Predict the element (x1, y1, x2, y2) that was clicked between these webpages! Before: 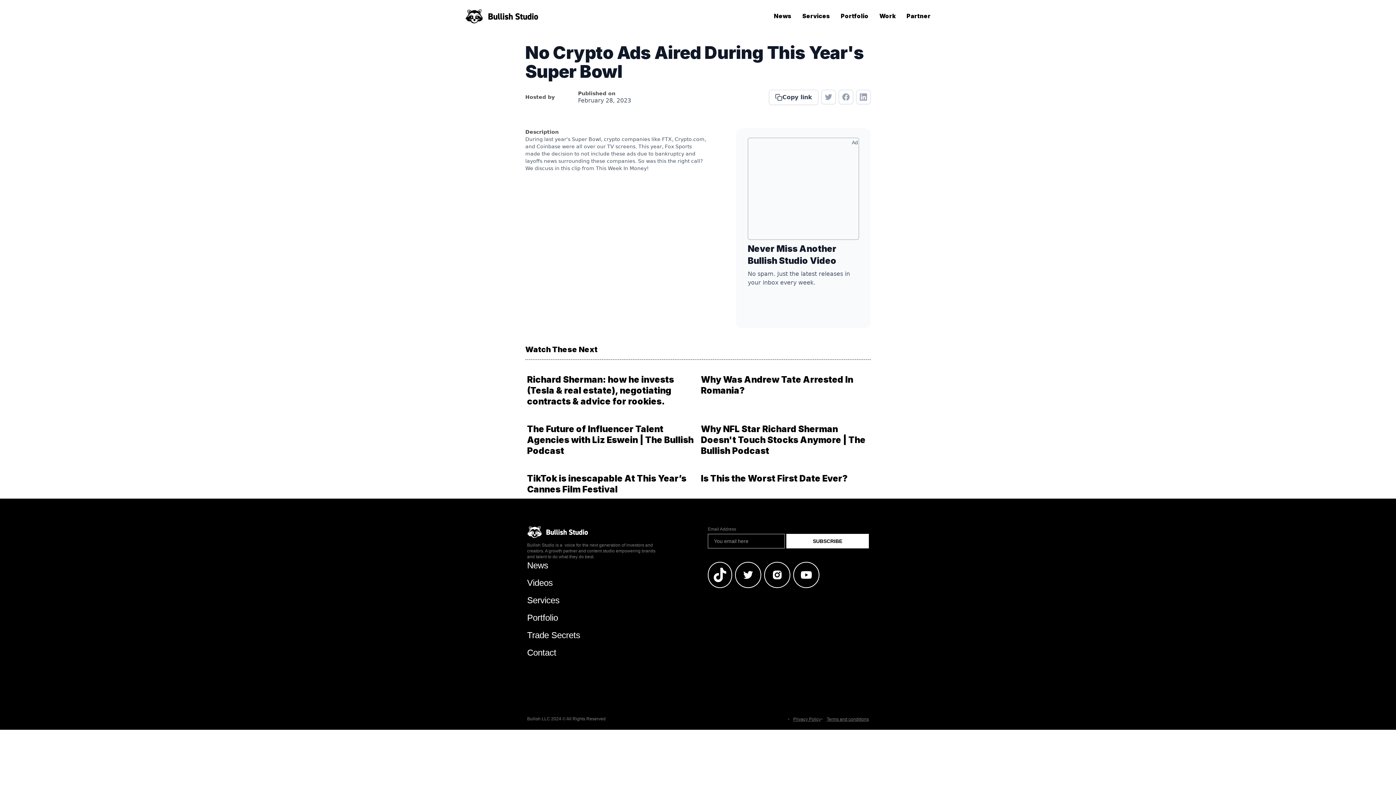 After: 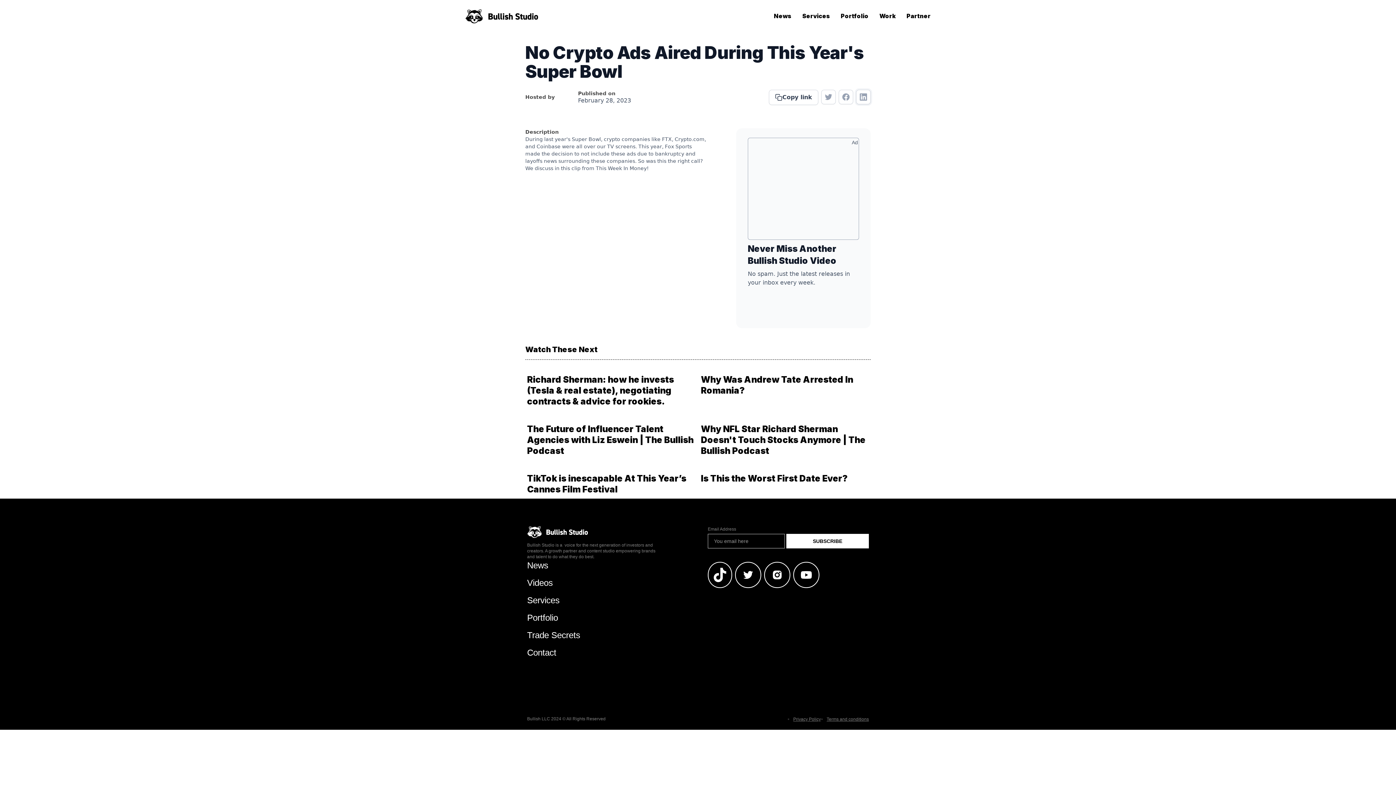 Action: bbox: (856, 89, 870, 104)